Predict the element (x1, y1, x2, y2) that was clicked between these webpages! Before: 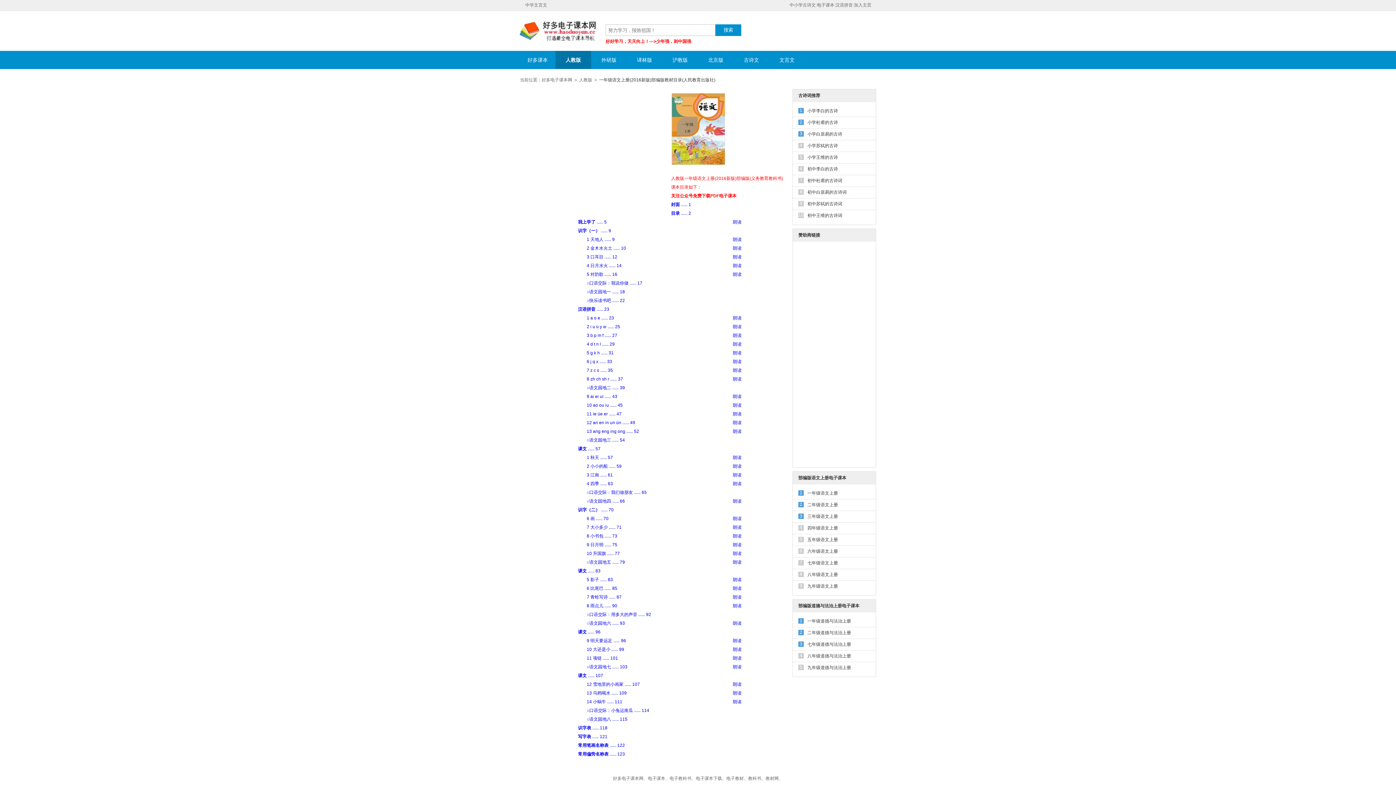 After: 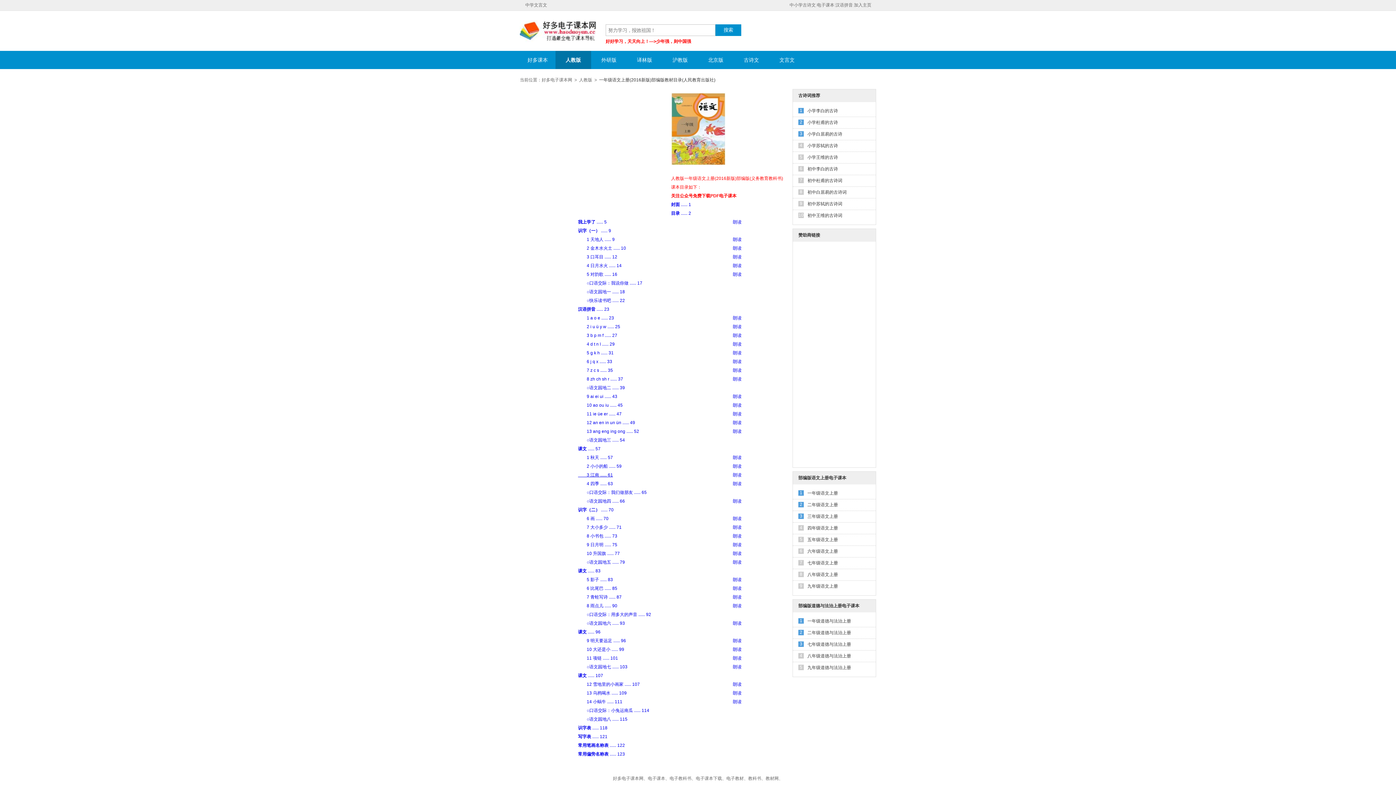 Action: label: 　　3 江南 ...... 61 bbox: (578, 472, 613, 477)